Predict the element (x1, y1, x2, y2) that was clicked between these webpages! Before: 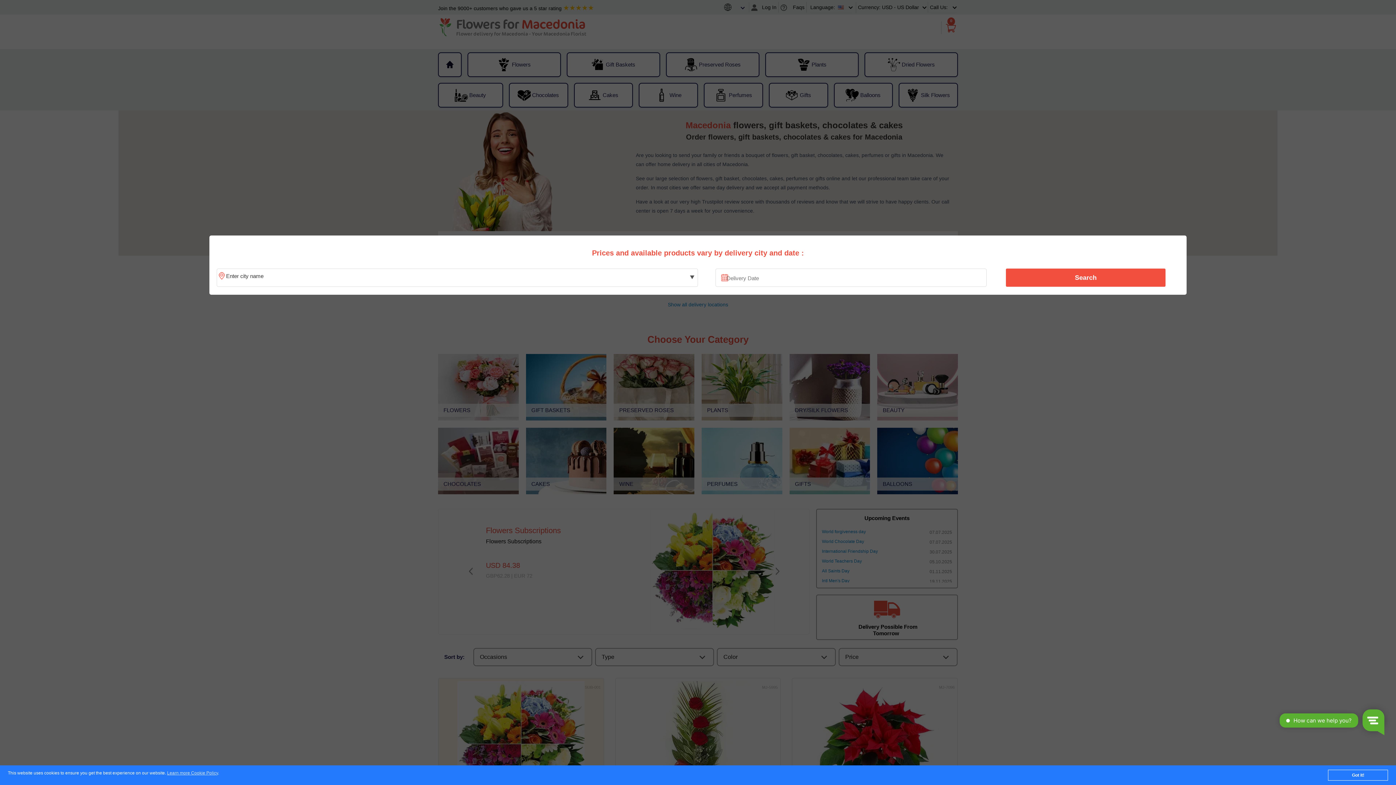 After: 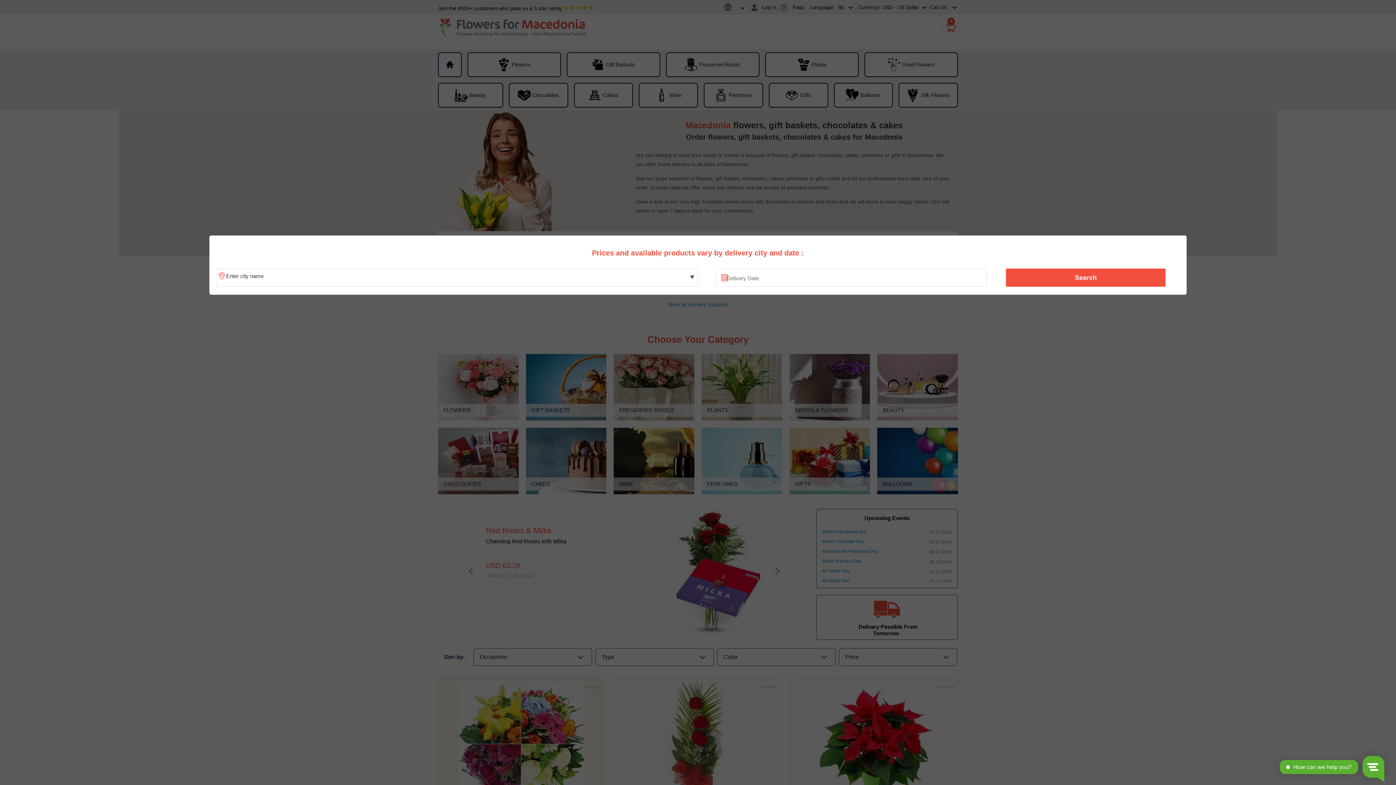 Action: label: Got it! bbox: (1328, 770, 1388, 781)